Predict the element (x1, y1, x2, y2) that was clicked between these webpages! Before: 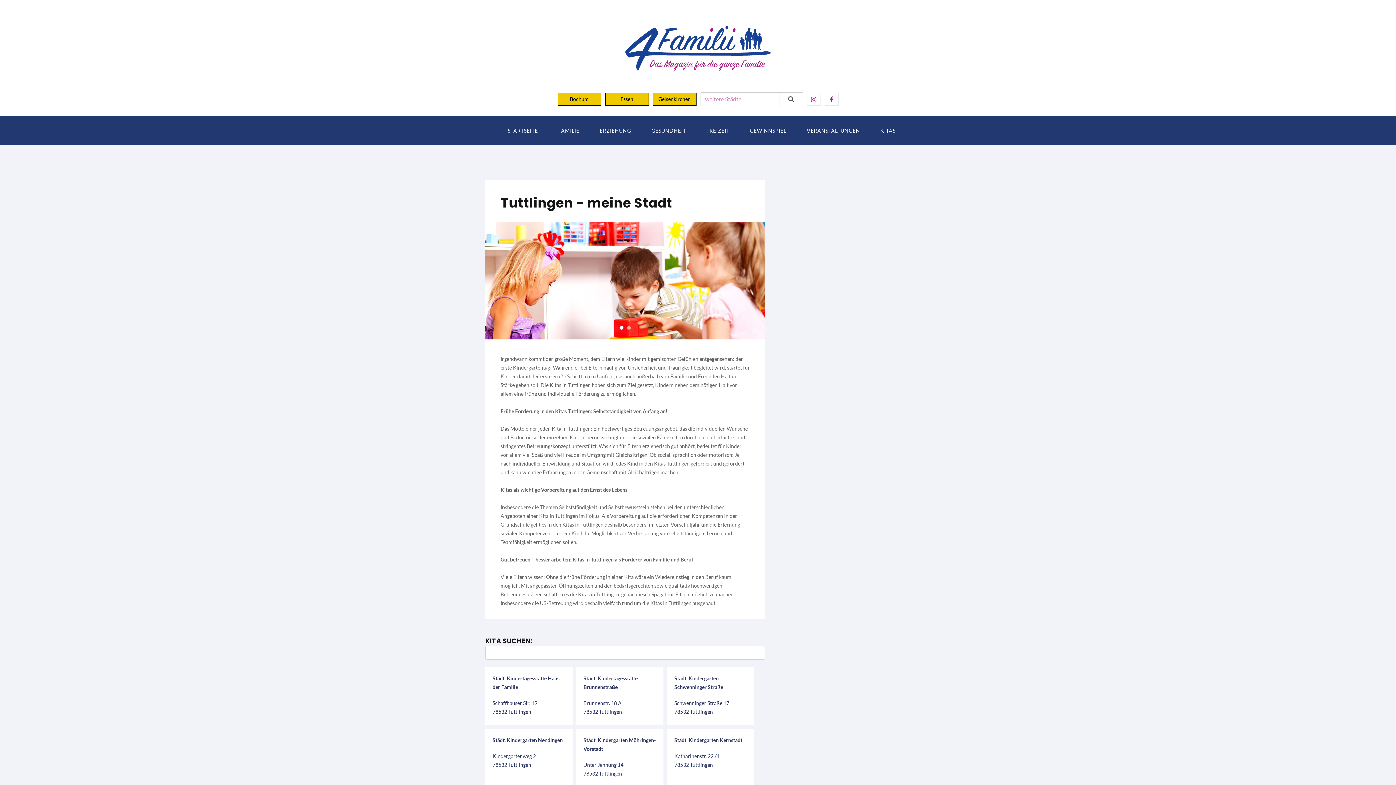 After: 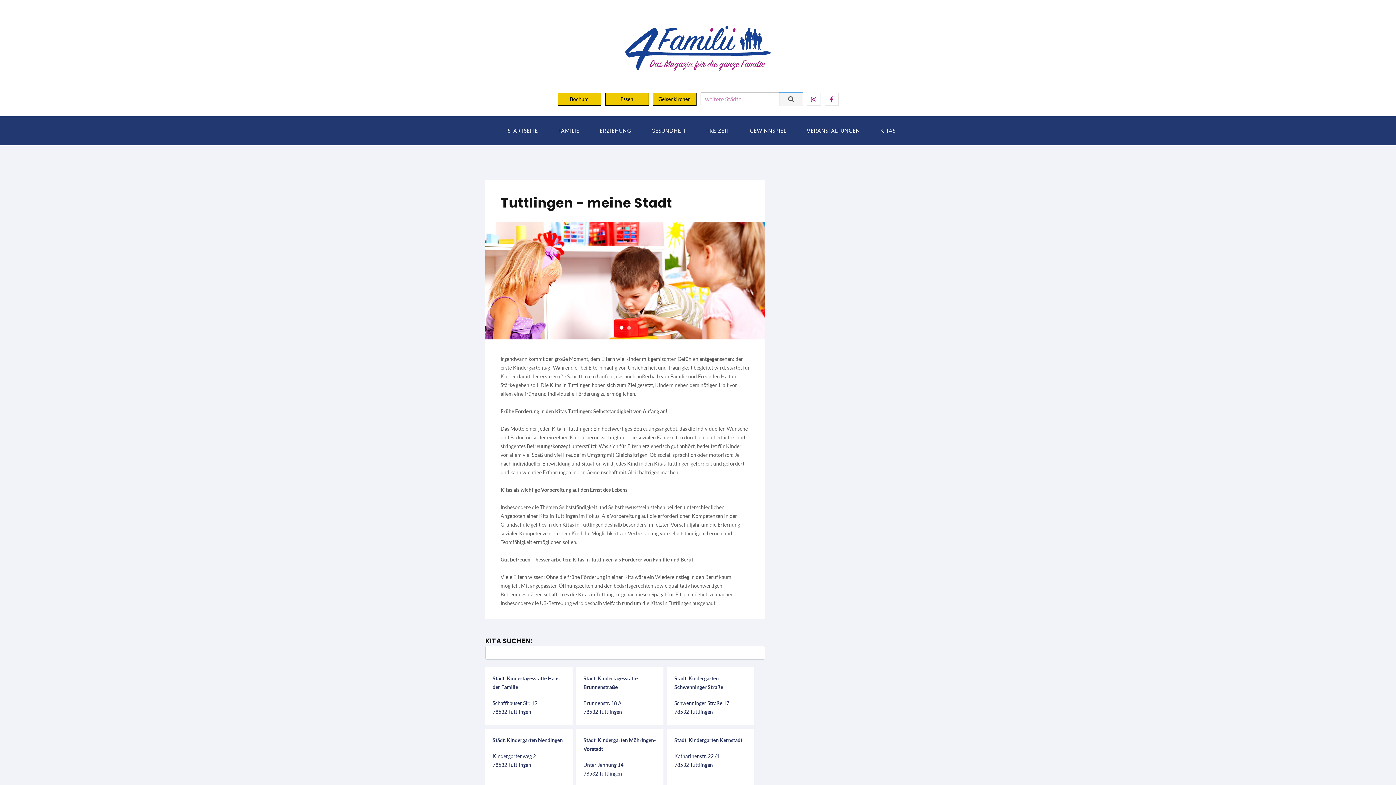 Action: bbox: (779, 92, 803, 106)